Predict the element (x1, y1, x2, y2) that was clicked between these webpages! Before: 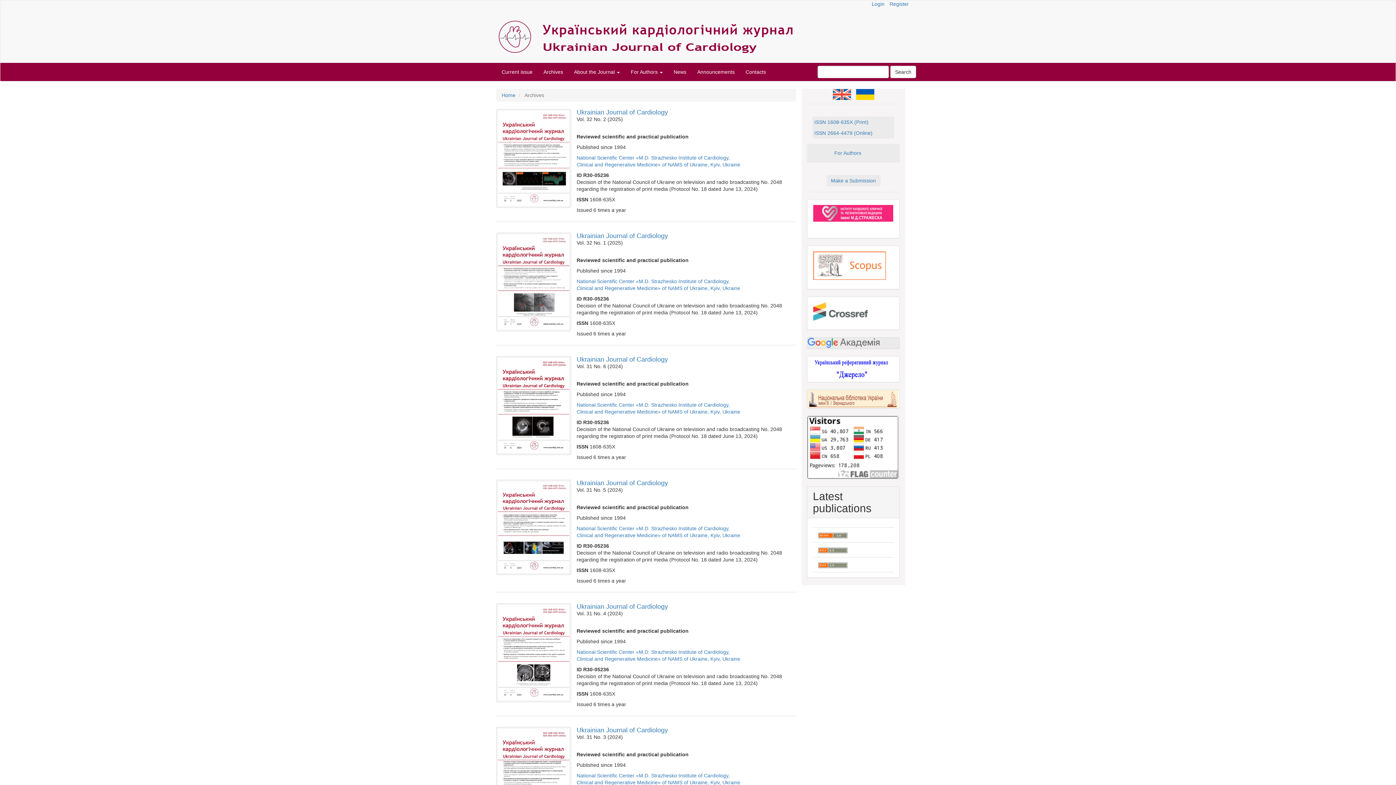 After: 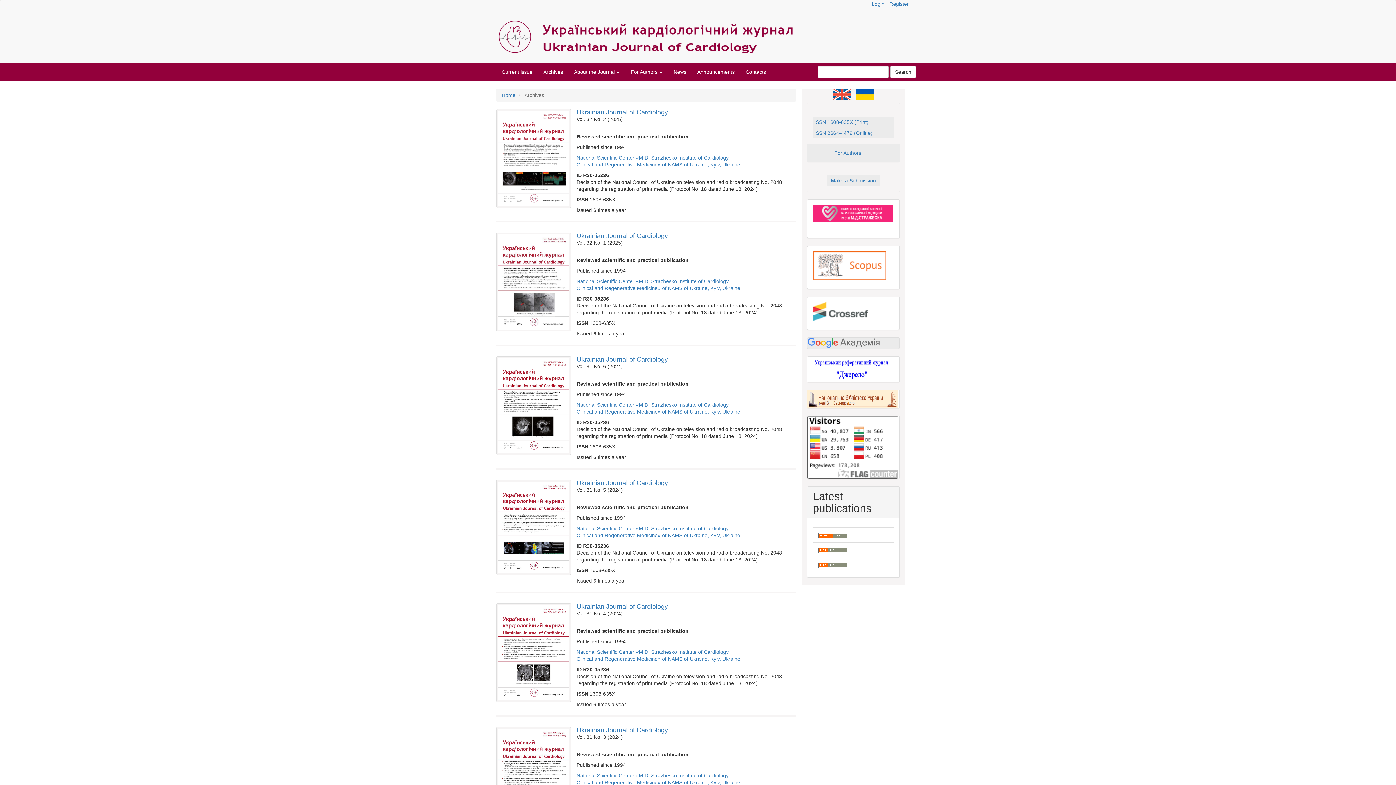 Action: bbox: (807, 366, 898, 371)